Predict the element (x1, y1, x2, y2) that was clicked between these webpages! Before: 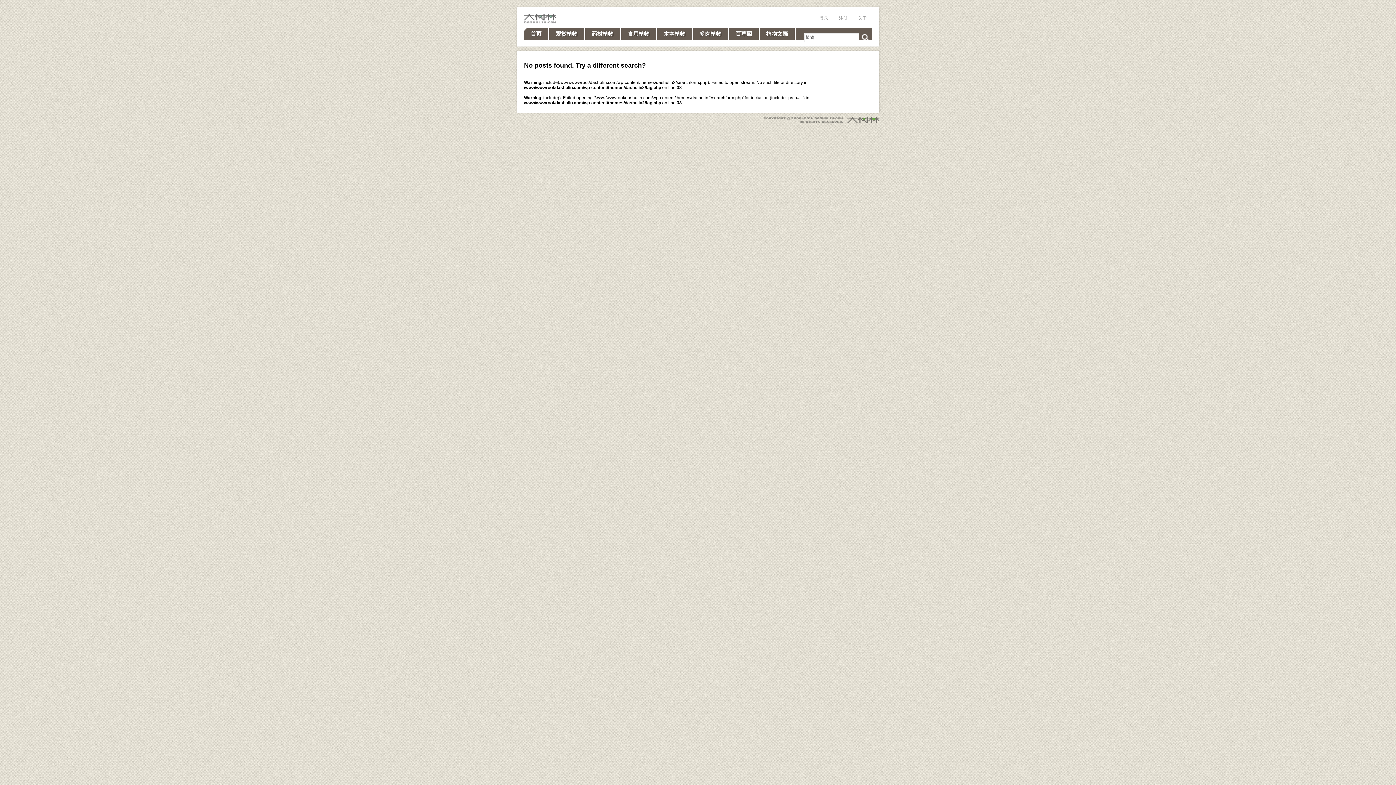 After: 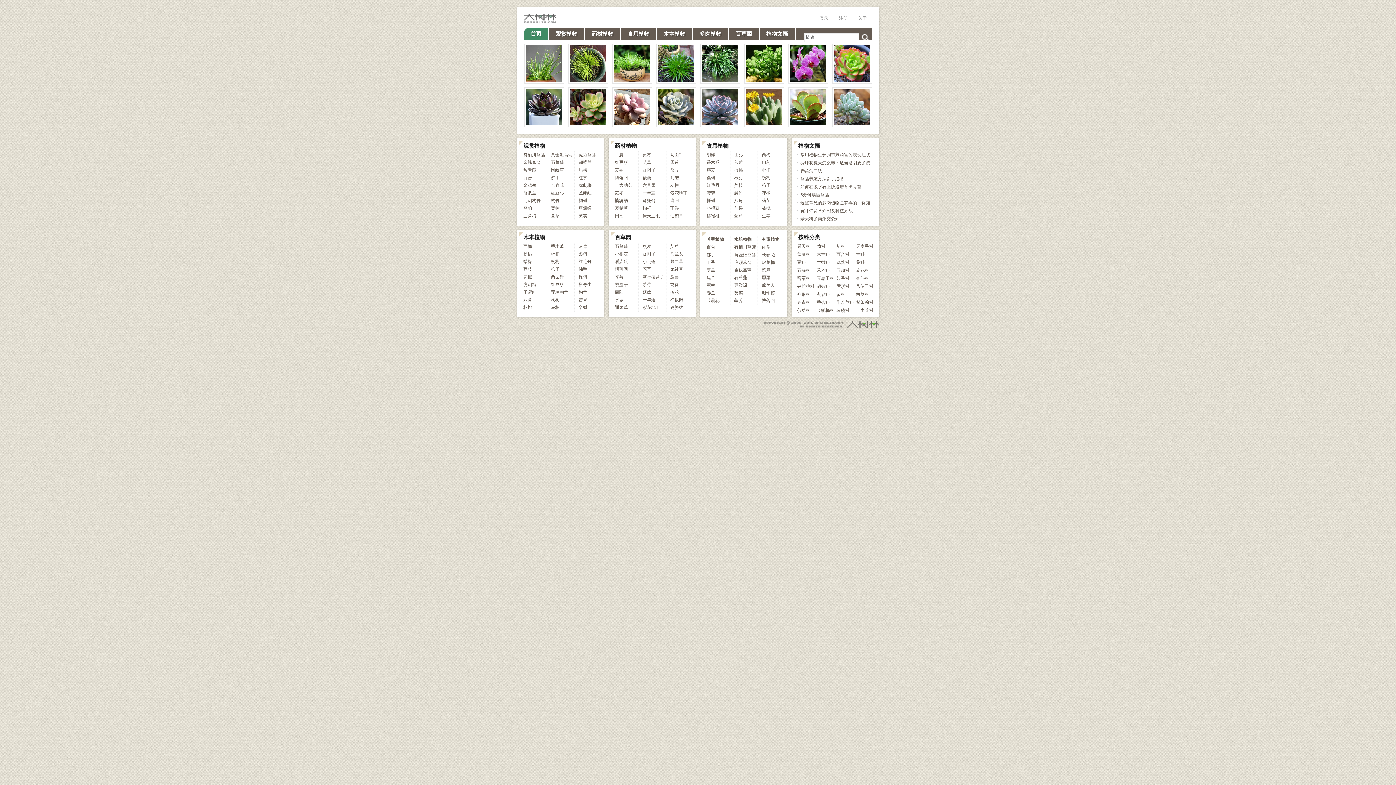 Action: bbox: (524, 27, 548, 40) label: 首页